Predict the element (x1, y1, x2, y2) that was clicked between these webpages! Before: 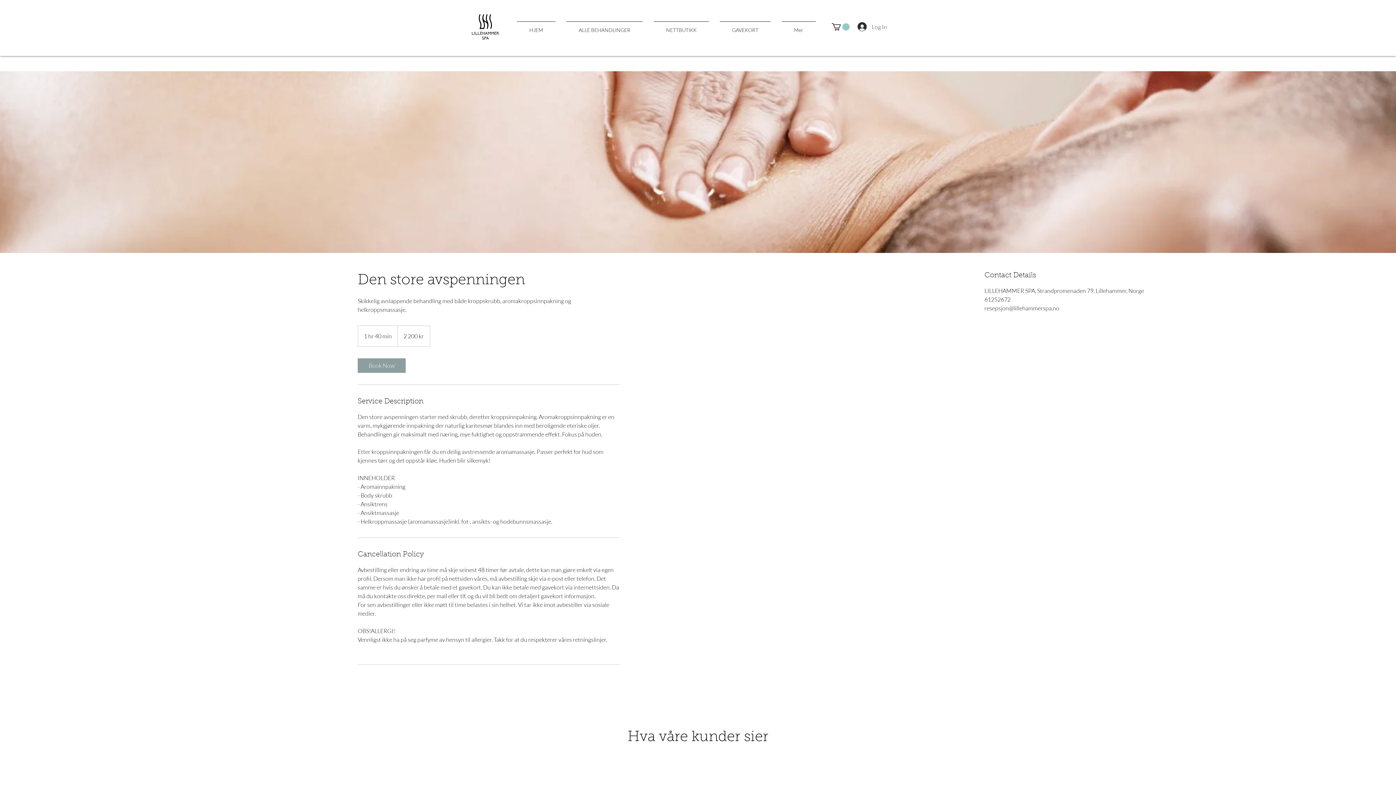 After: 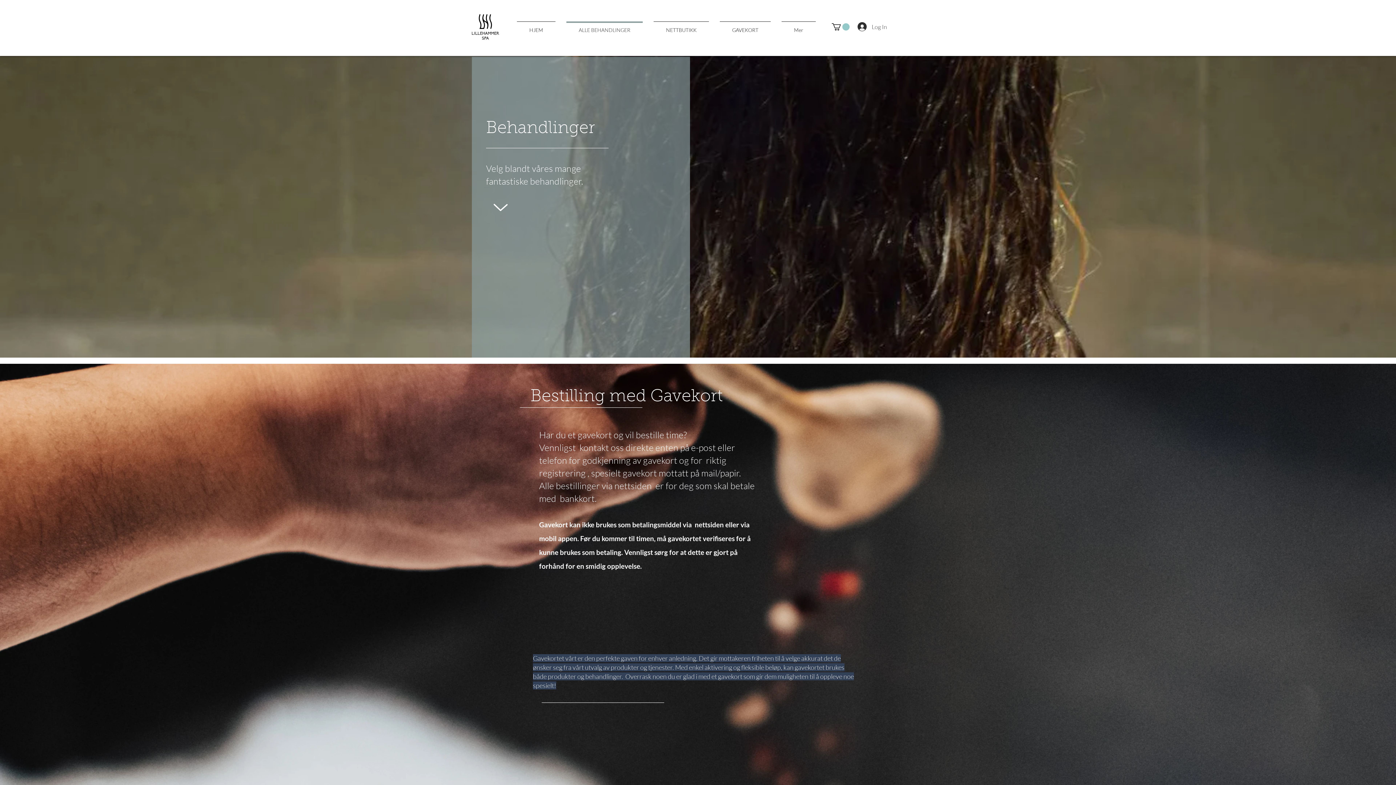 Action: label: ALLE BEHANDLINGER bbox: (561, 21, 648, 32)